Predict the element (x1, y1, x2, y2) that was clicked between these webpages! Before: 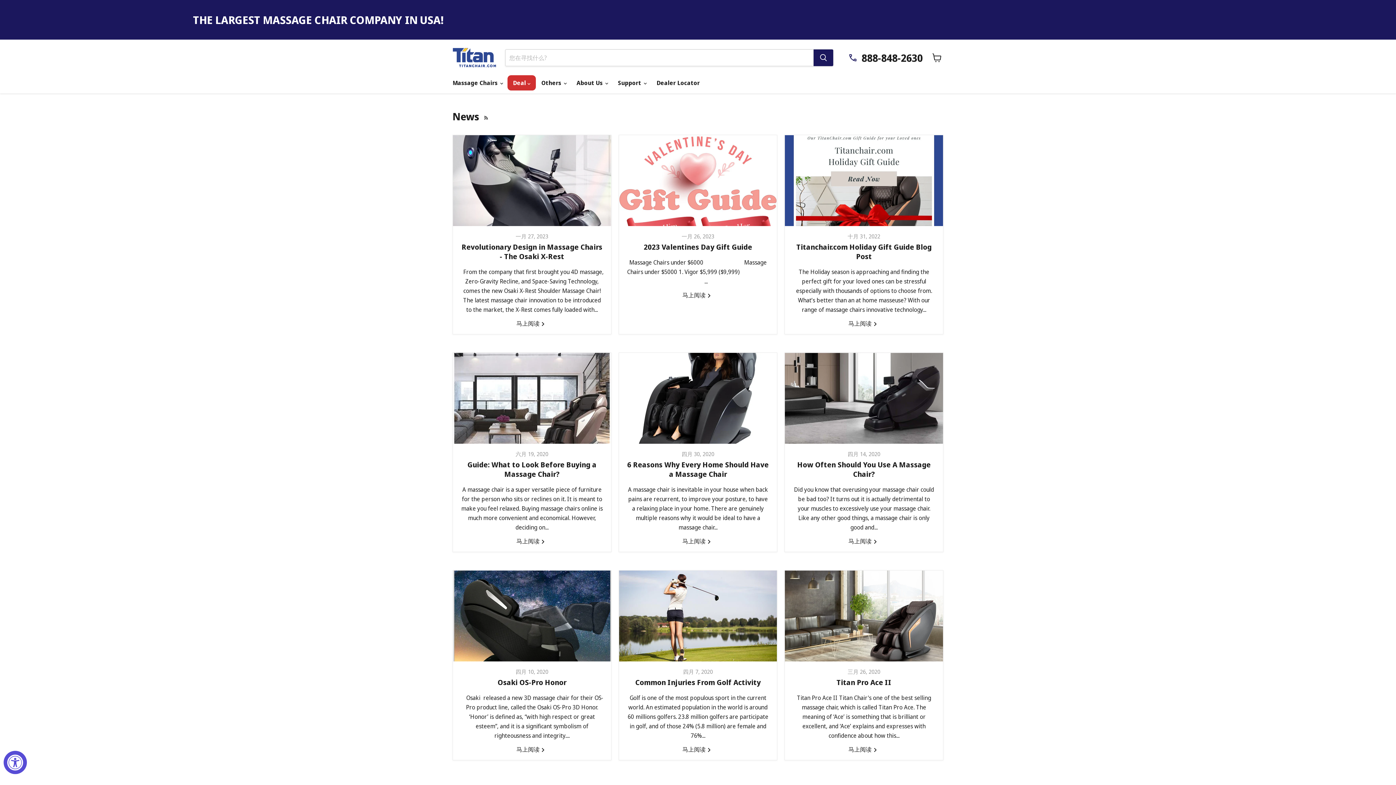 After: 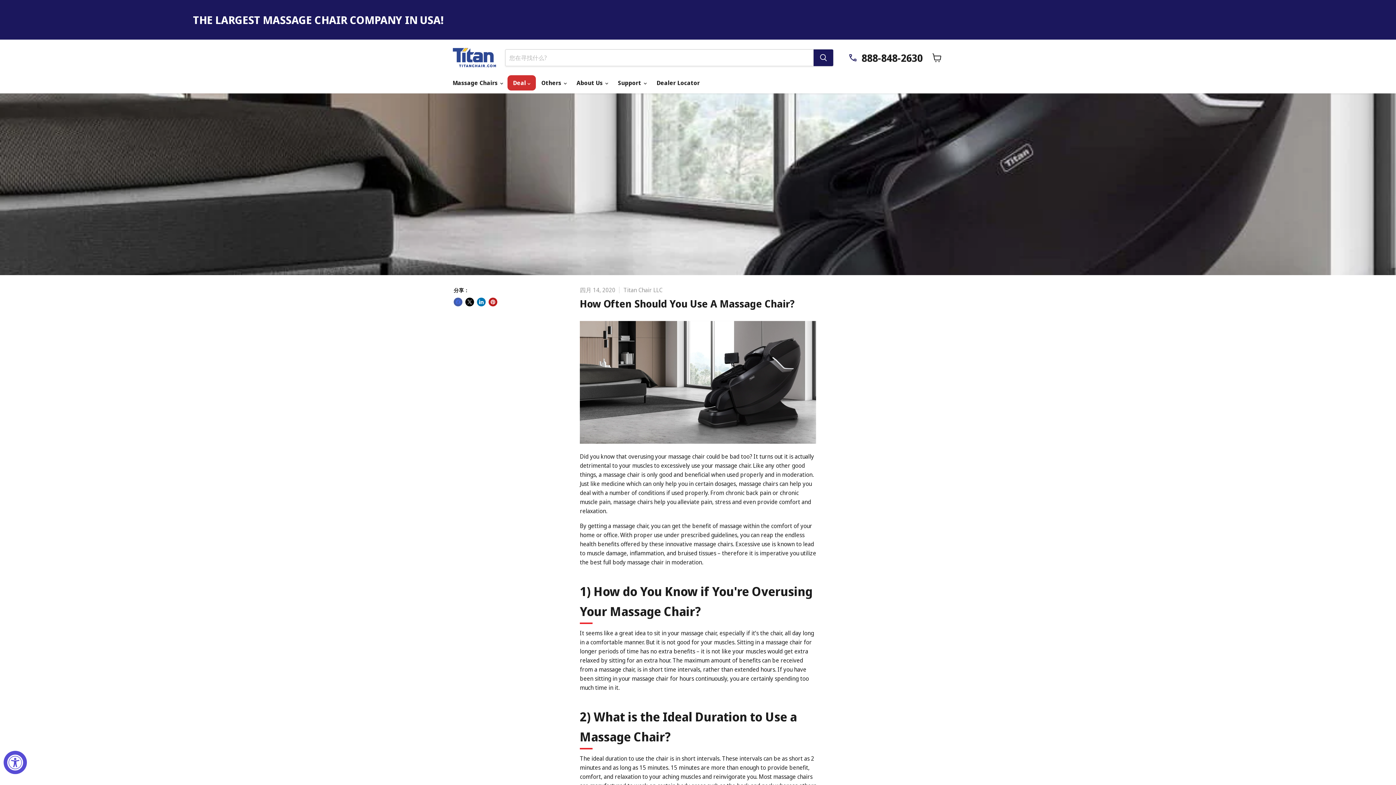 Action: label: How Often Should You Use A Massage Chair? bbox: (797, 459, 930, 479)